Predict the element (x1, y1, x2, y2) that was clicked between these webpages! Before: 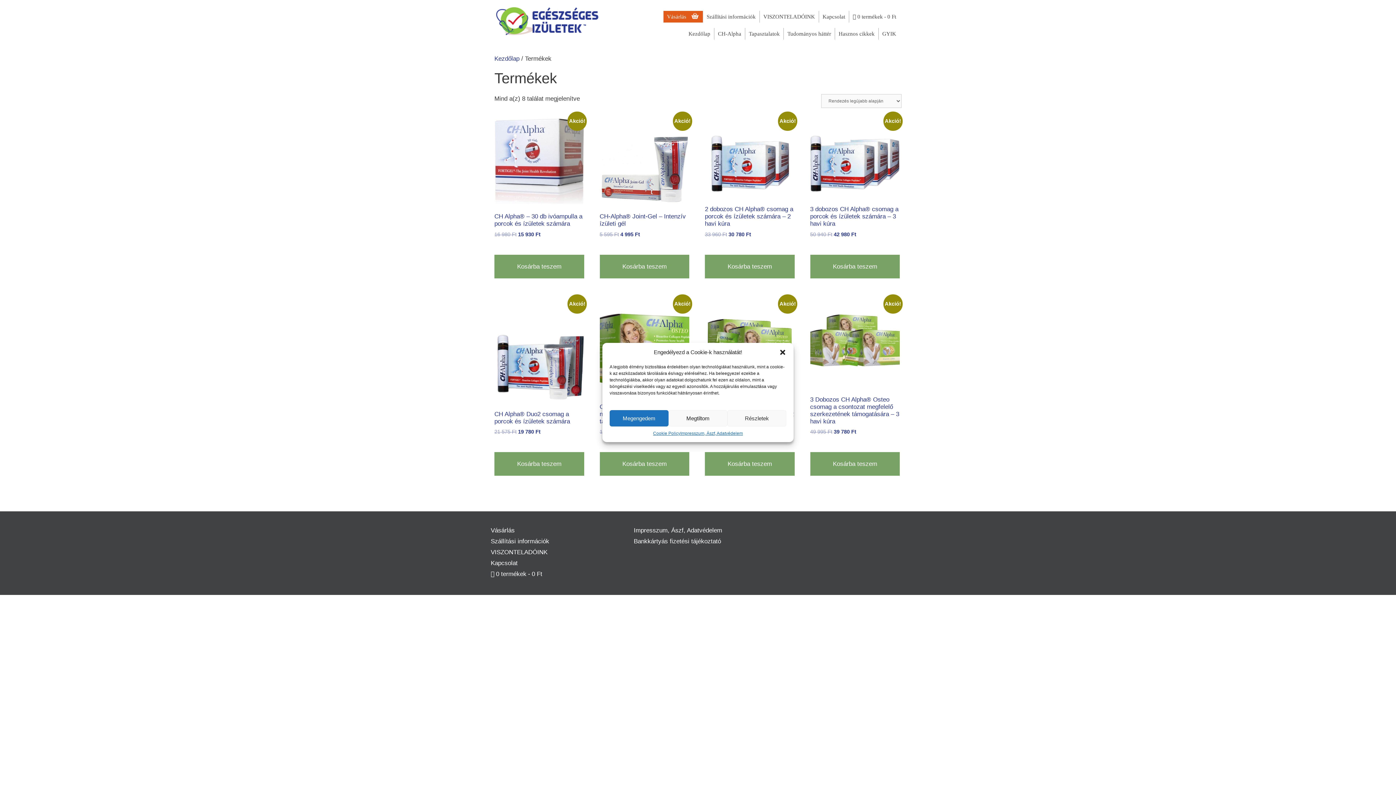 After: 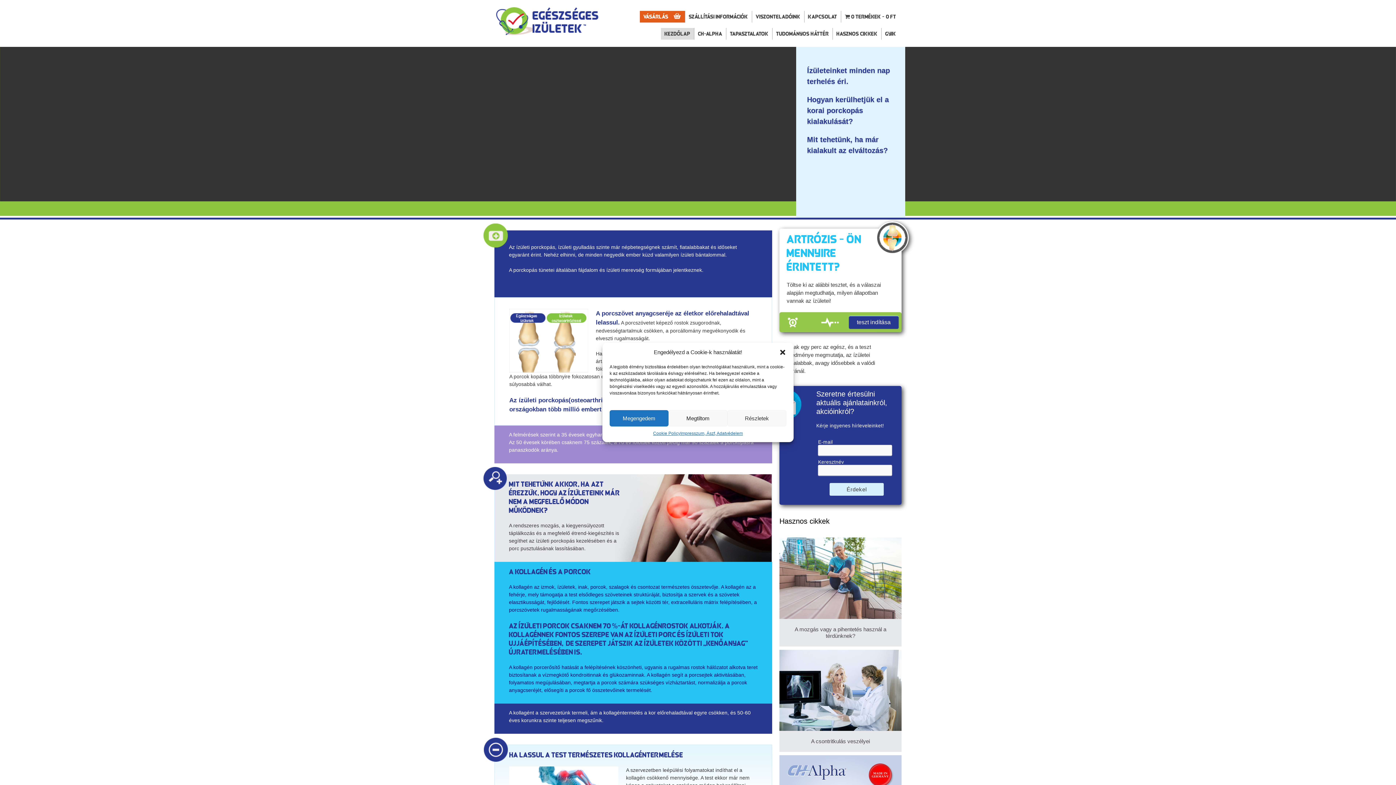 Action: bbox: (685, 28, 714, 39) label: Kezdőlap